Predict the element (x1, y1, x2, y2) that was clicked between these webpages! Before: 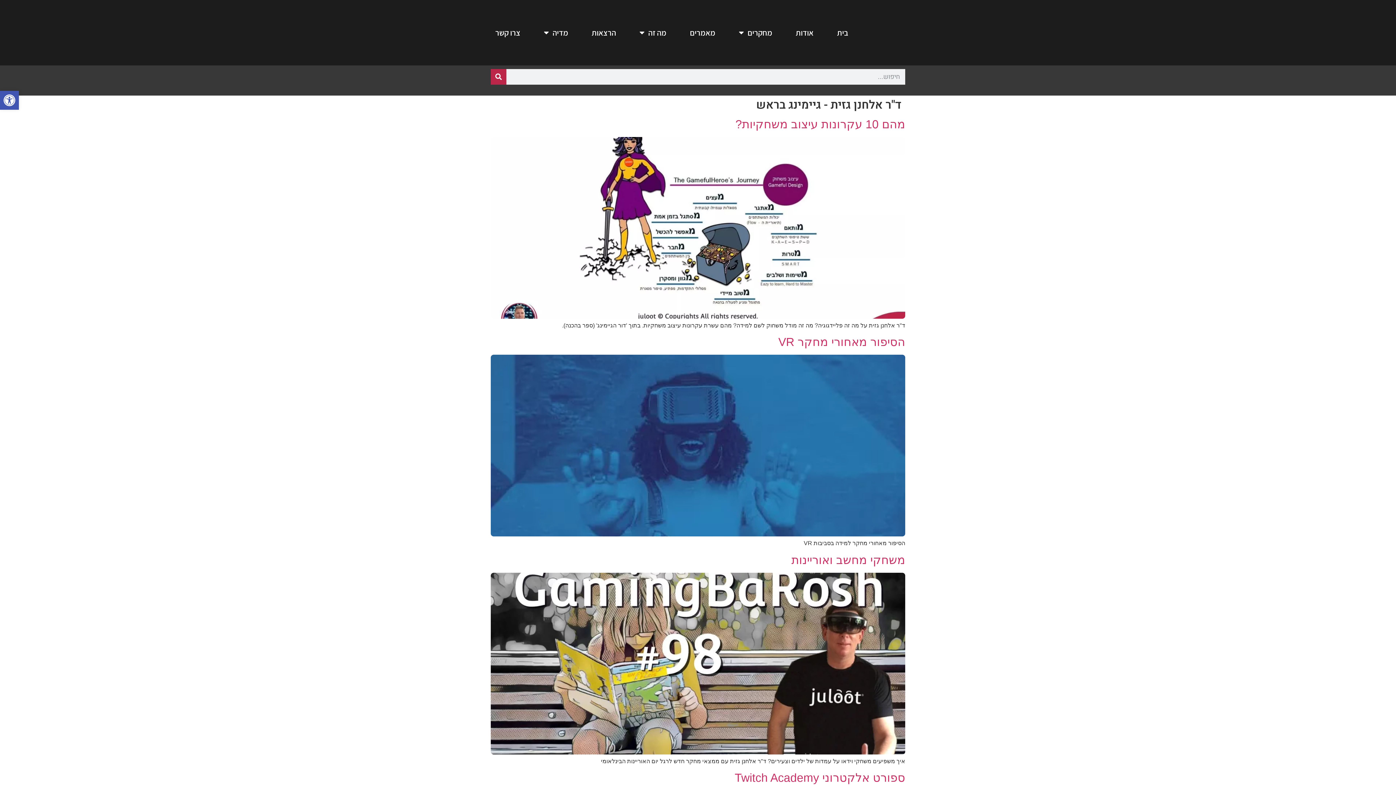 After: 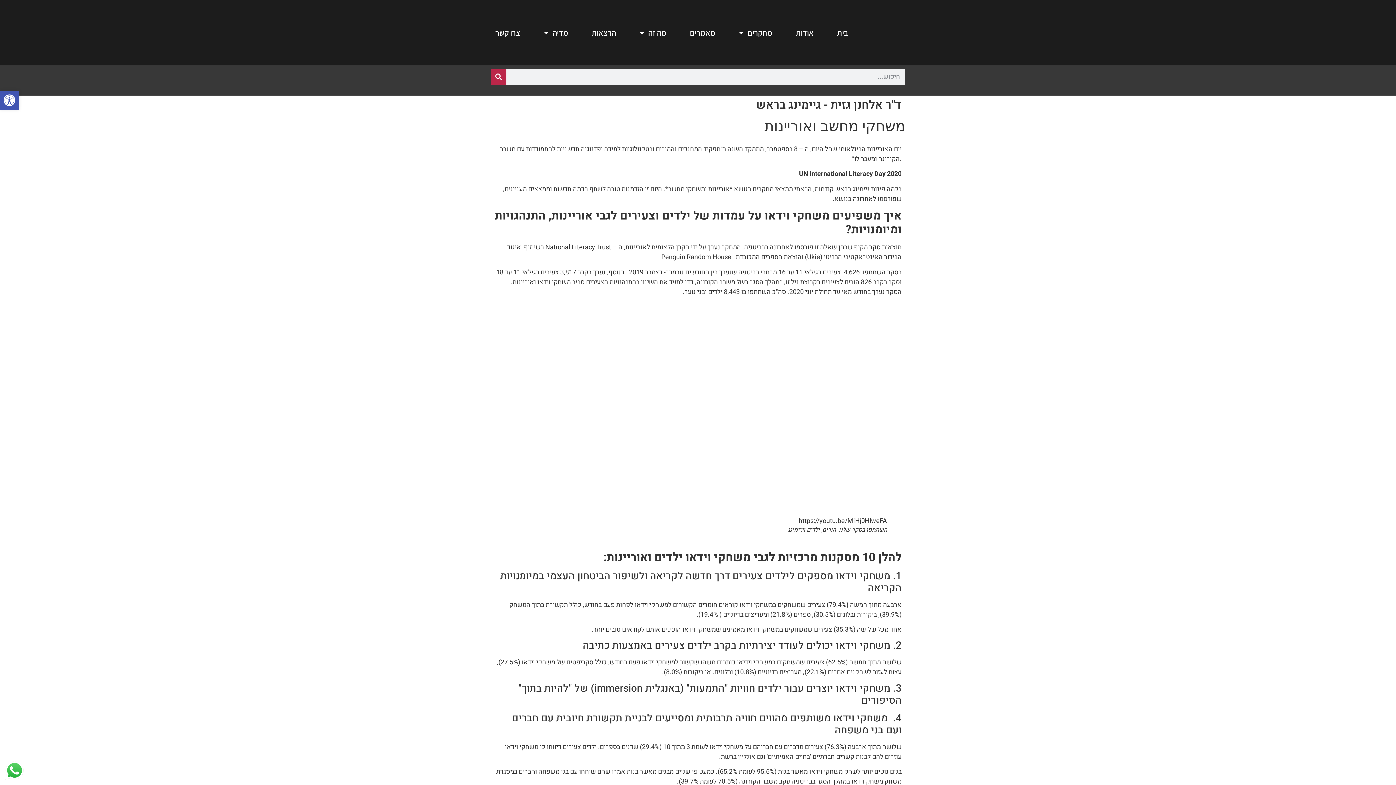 Action: bbox: (791, 553, 905, 566) label: משחקי מחשב ואוריינות